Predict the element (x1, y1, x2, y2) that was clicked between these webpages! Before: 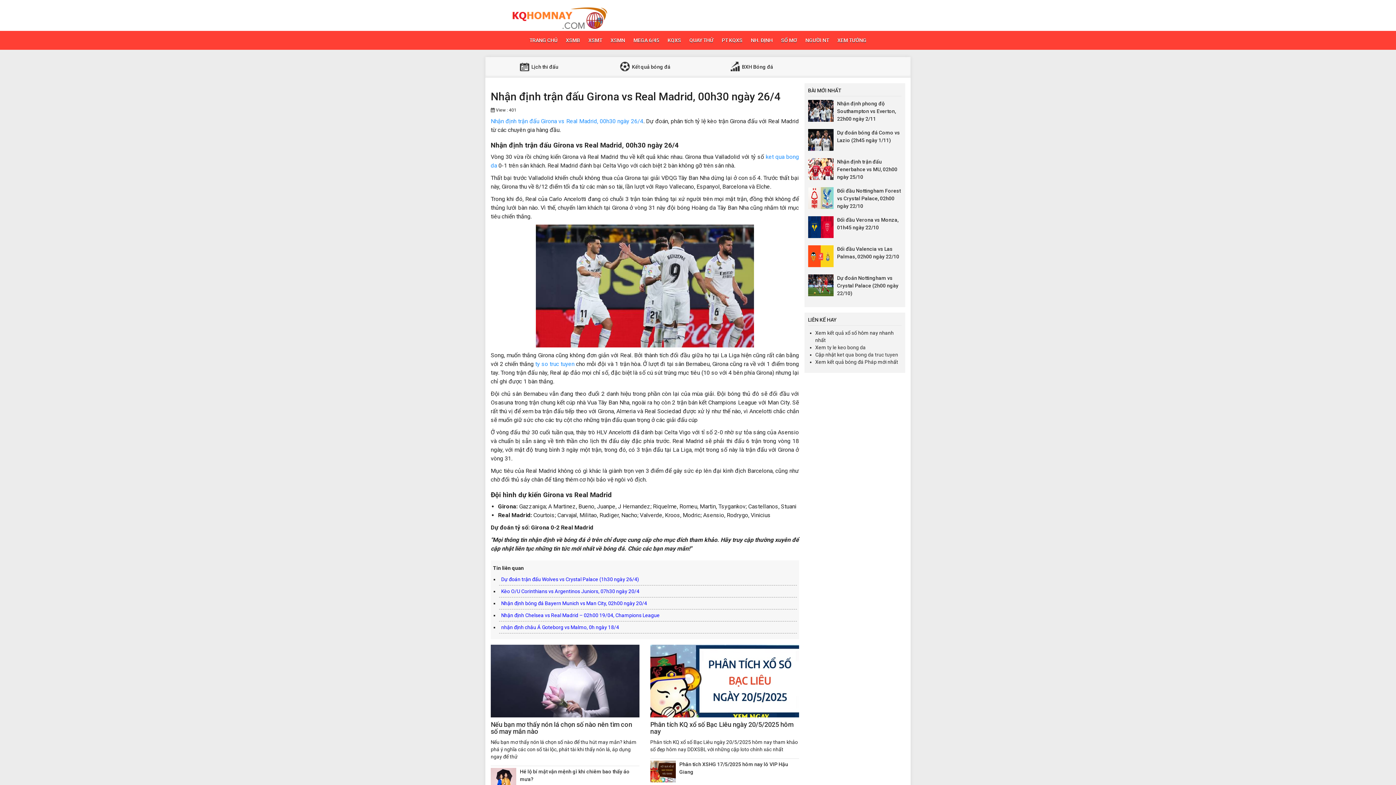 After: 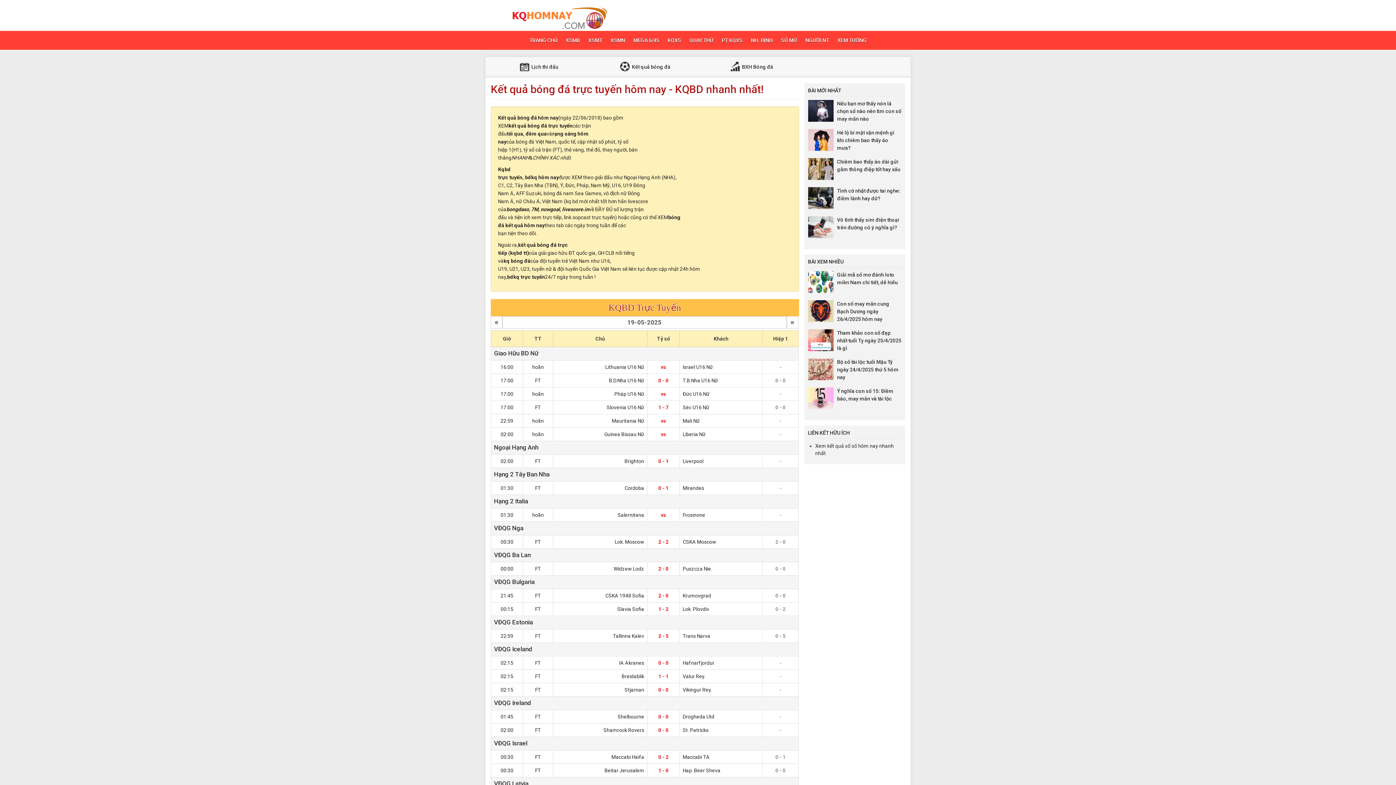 Action: label:  Kết quả bóng đá bbox: (619, 57, 670, 77)